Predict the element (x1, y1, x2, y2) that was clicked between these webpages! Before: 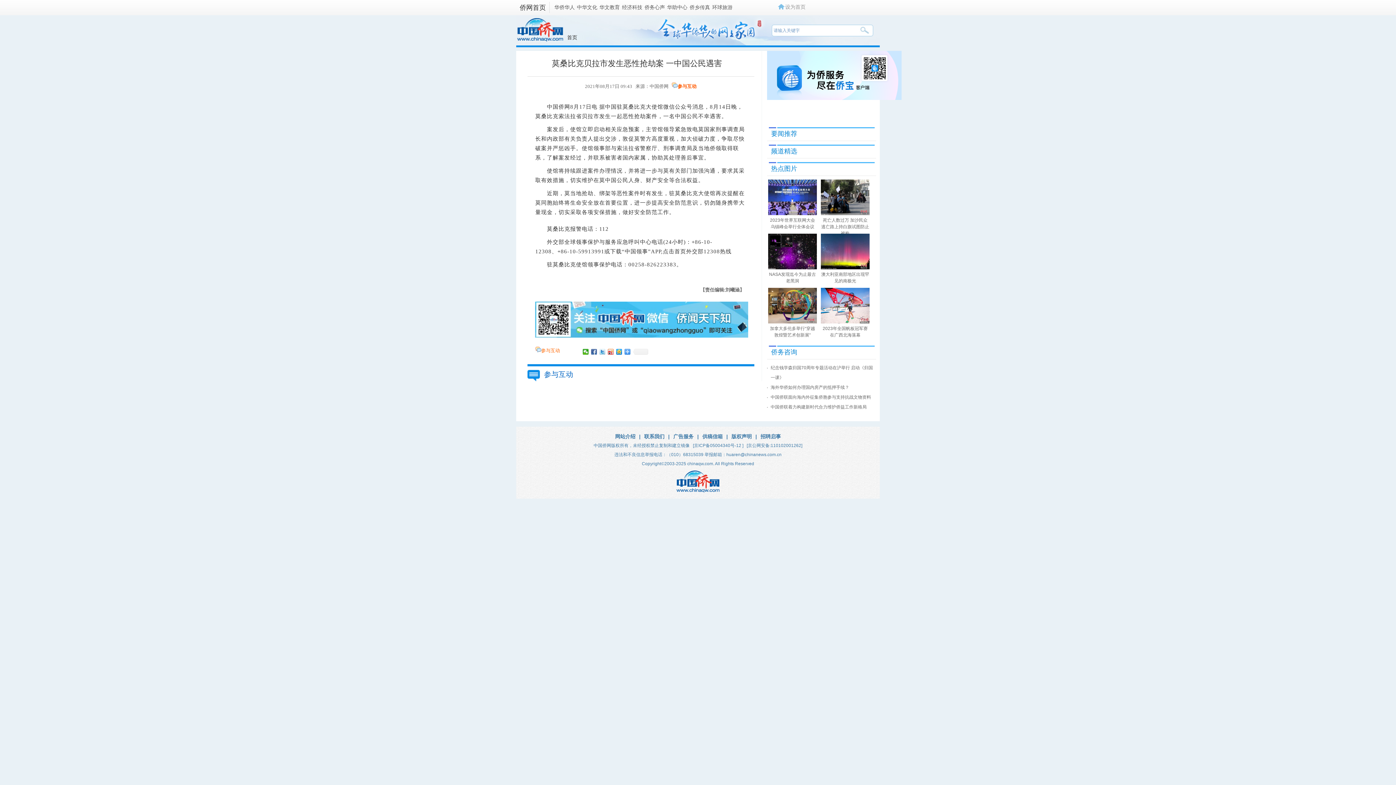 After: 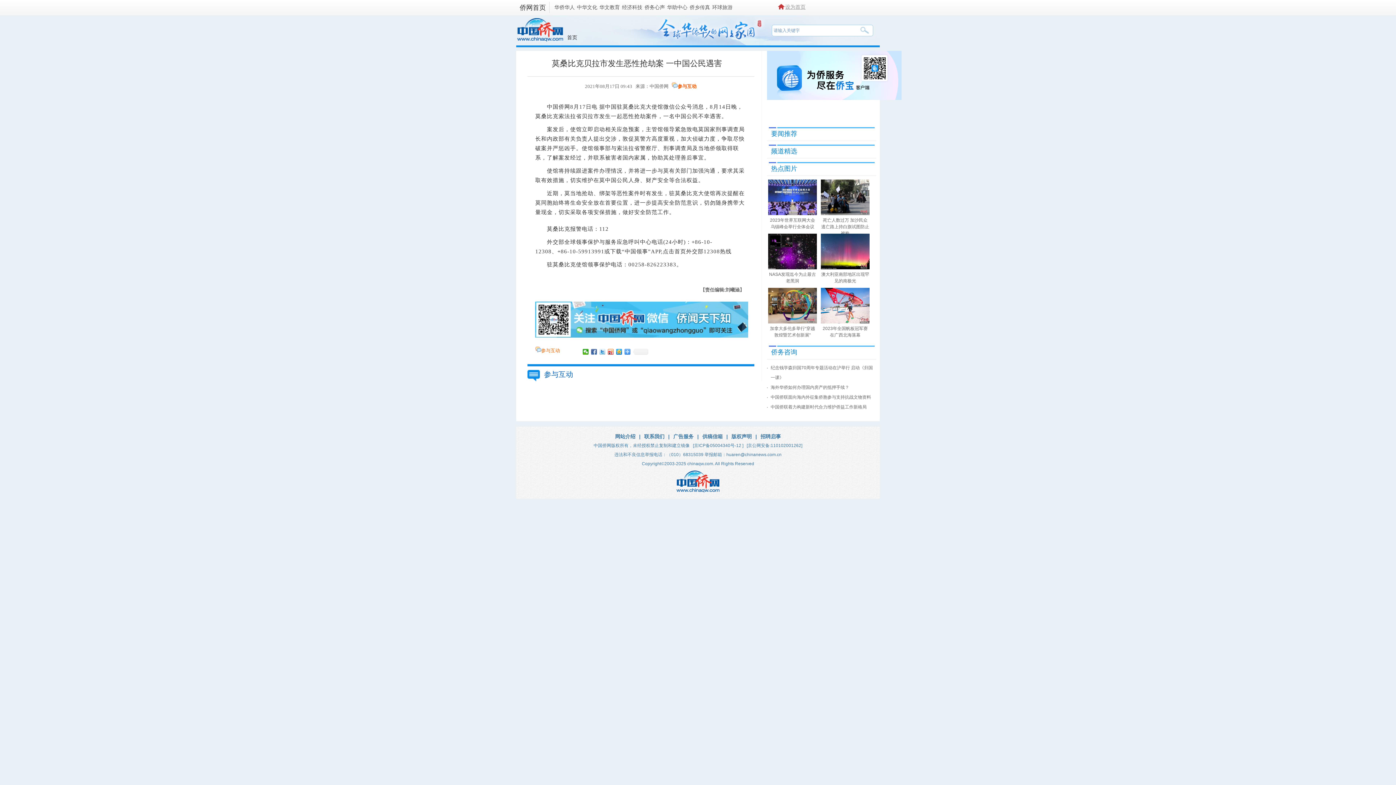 Action: bbox: (778, 4, 810, 10) label: 设为首页